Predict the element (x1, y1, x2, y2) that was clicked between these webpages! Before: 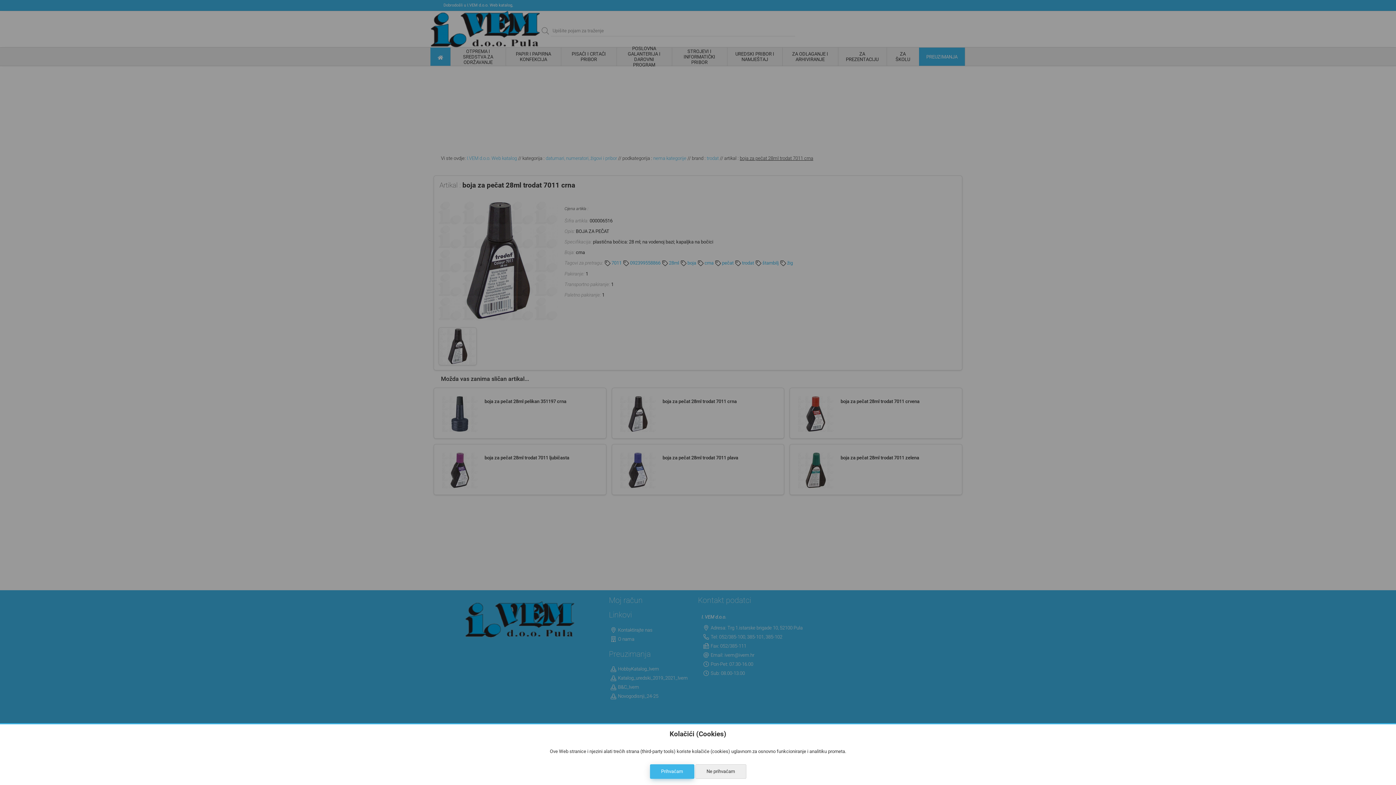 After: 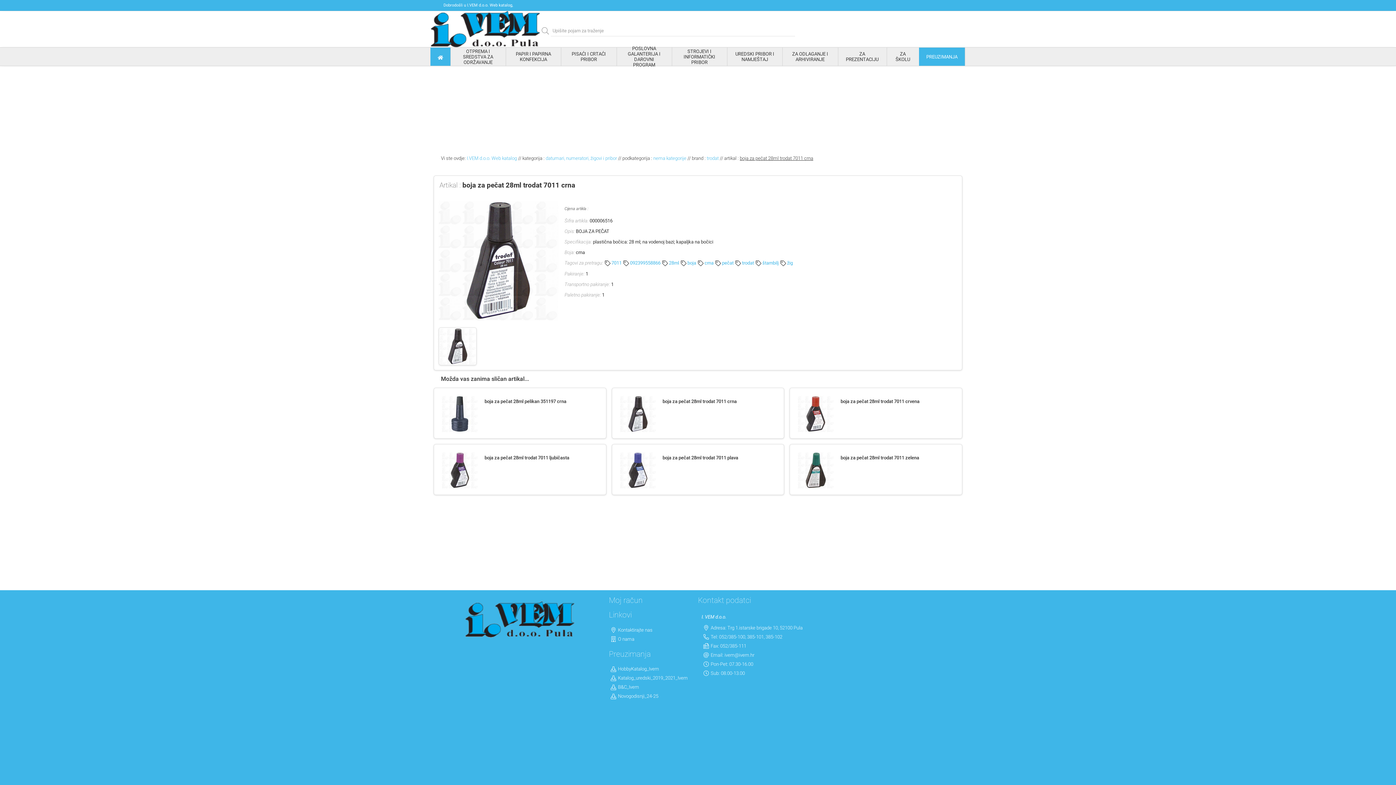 Action: label: Prihvaćam bbox: (650, 764, 694, 779)